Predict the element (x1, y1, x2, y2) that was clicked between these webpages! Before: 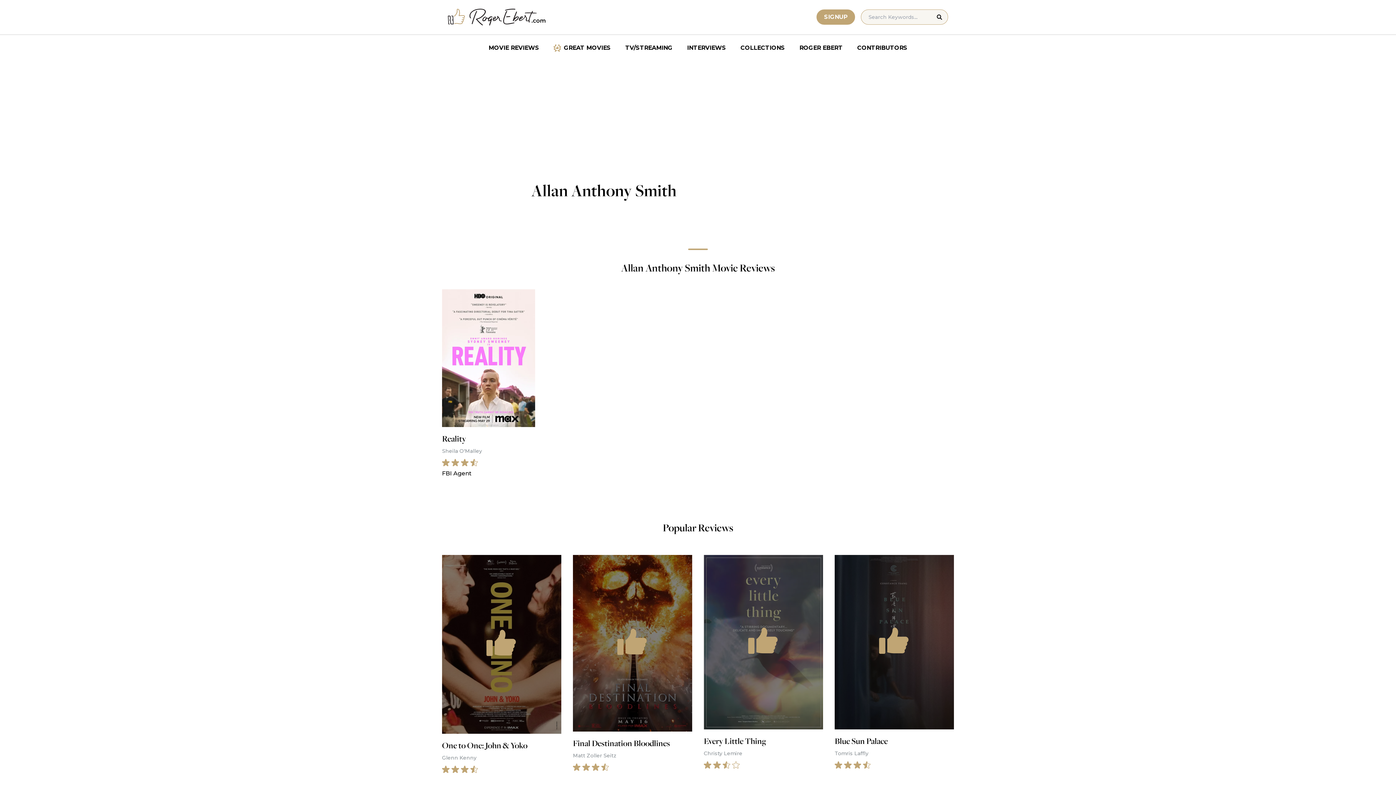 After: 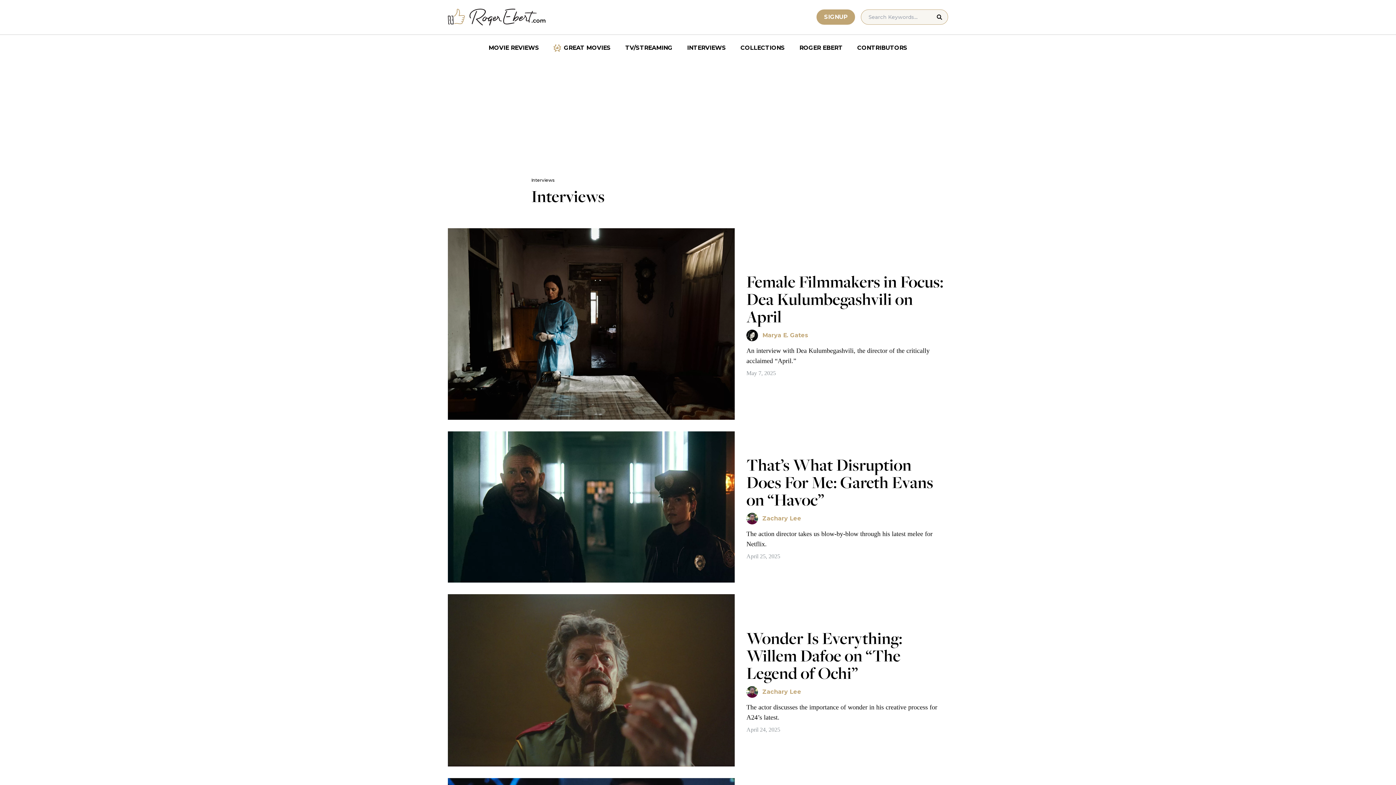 Action: bbox: (680, 40, 733, 55) label: INTERVIEWS